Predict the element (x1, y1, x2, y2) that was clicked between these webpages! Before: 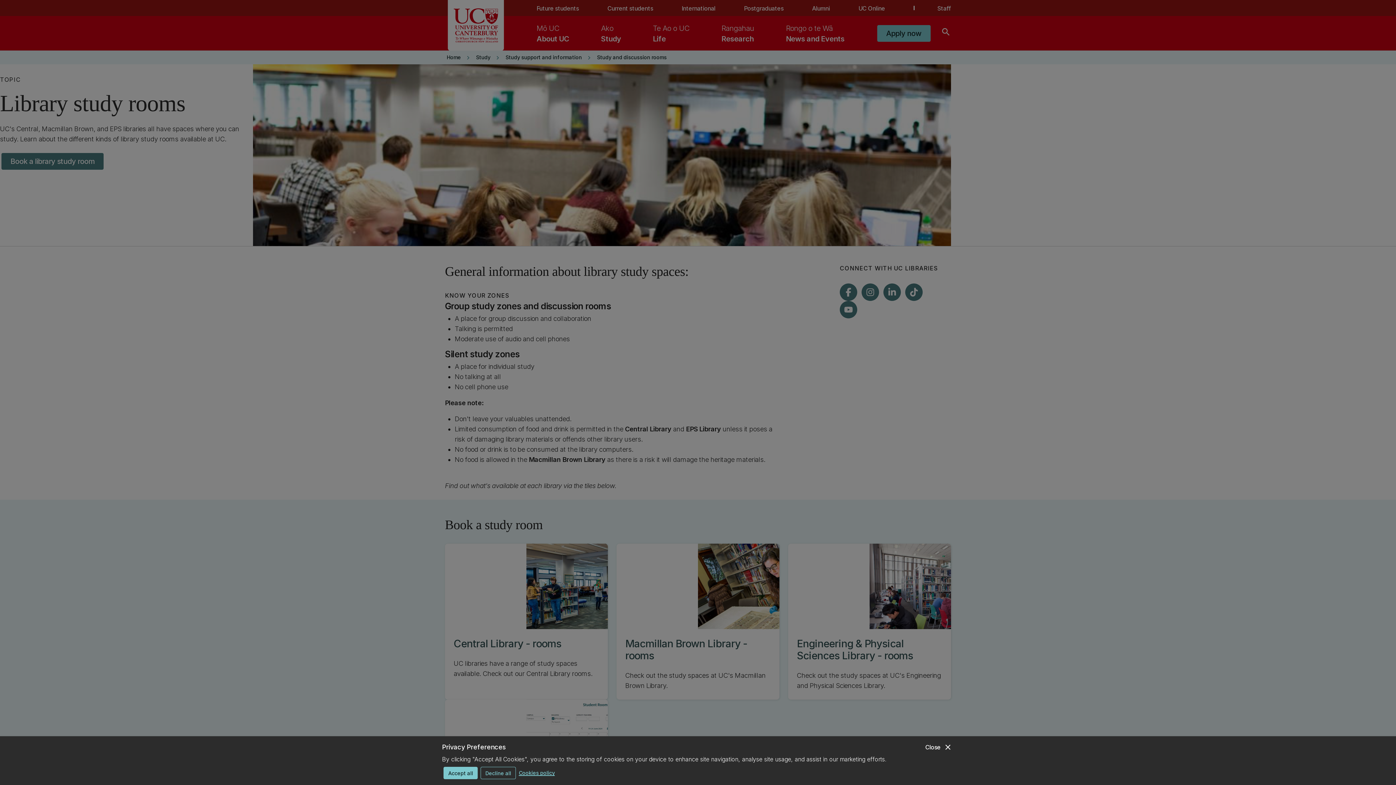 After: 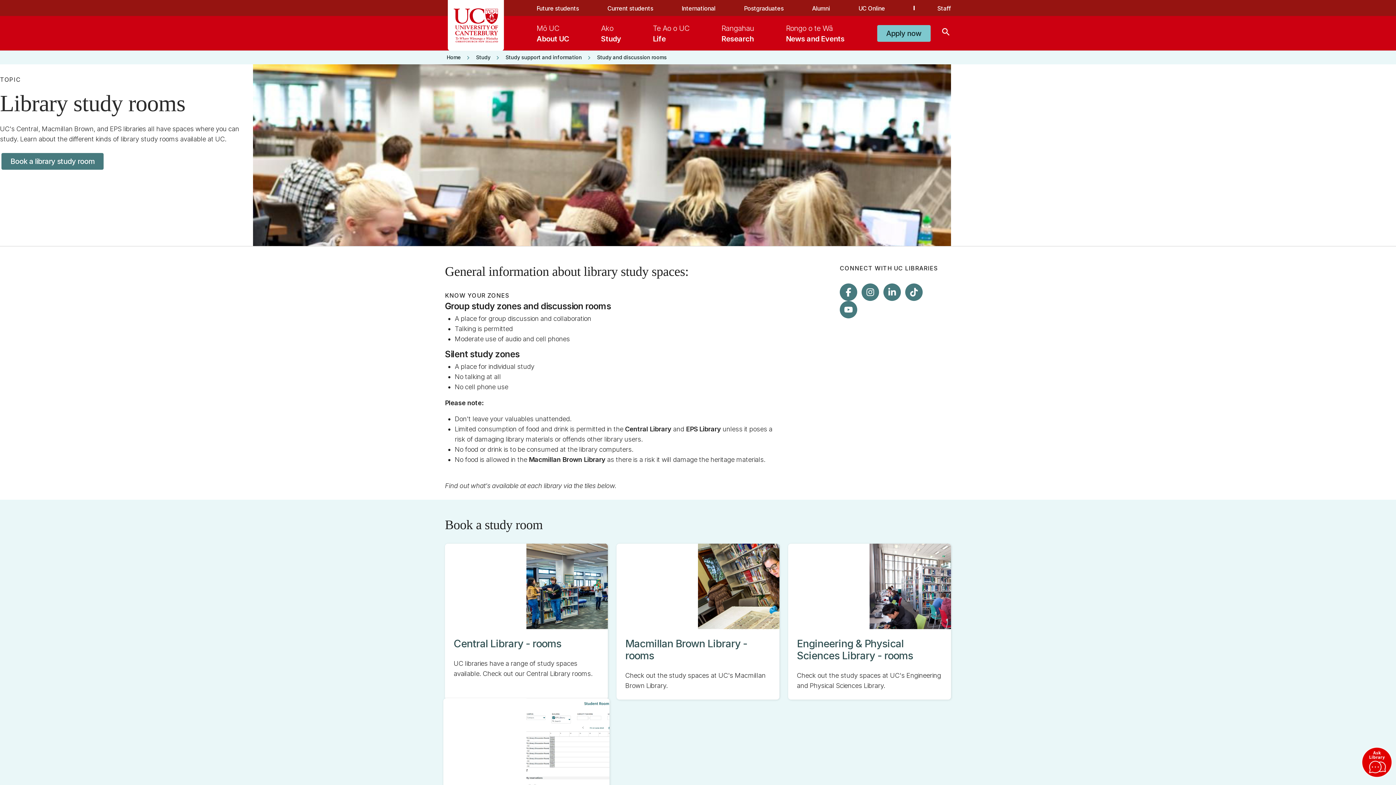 Action: bbox: (480, 767, 516, 779) label: Decline all